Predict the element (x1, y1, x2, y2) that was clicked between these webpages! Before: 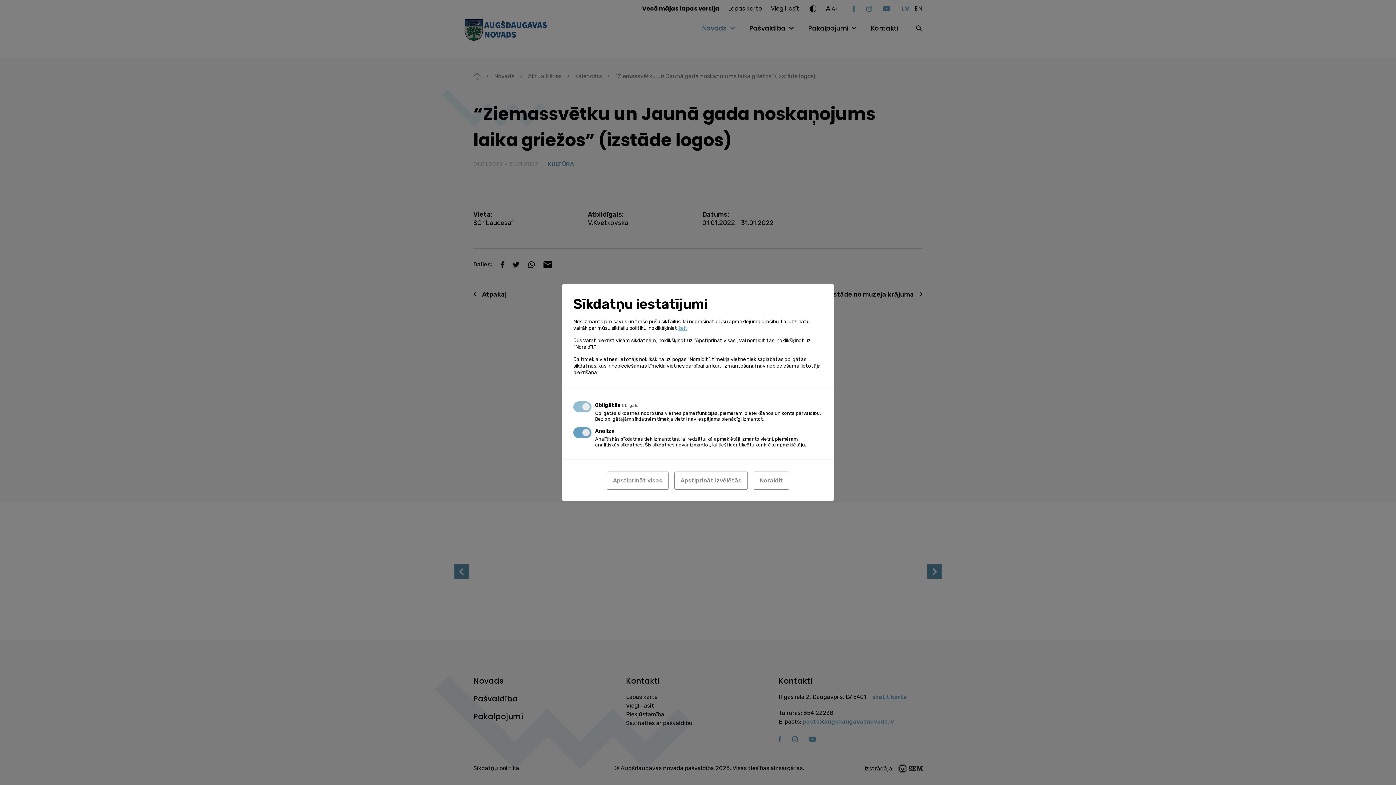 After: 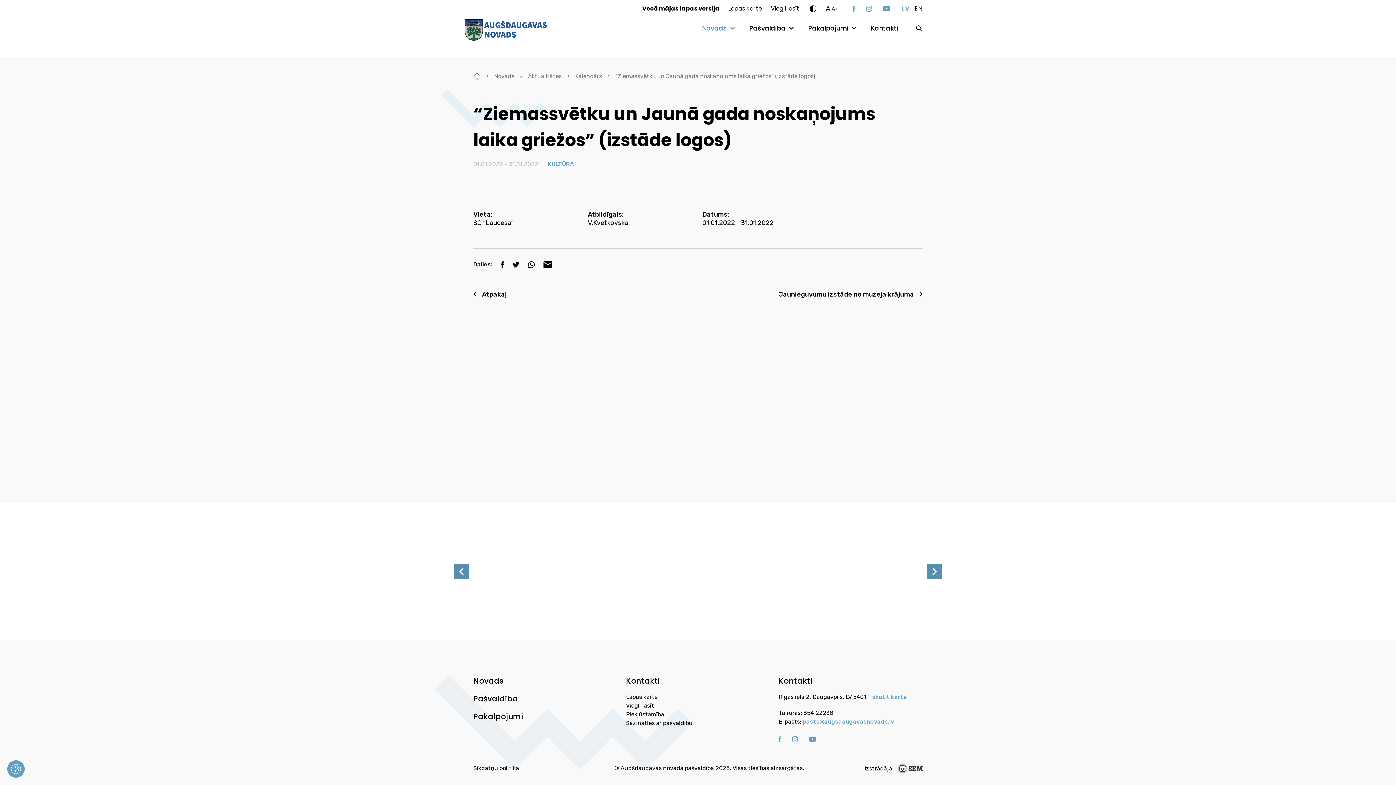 Action: label: Apstiprināt izvēlētās bbox: (674, 471, 748, 490)